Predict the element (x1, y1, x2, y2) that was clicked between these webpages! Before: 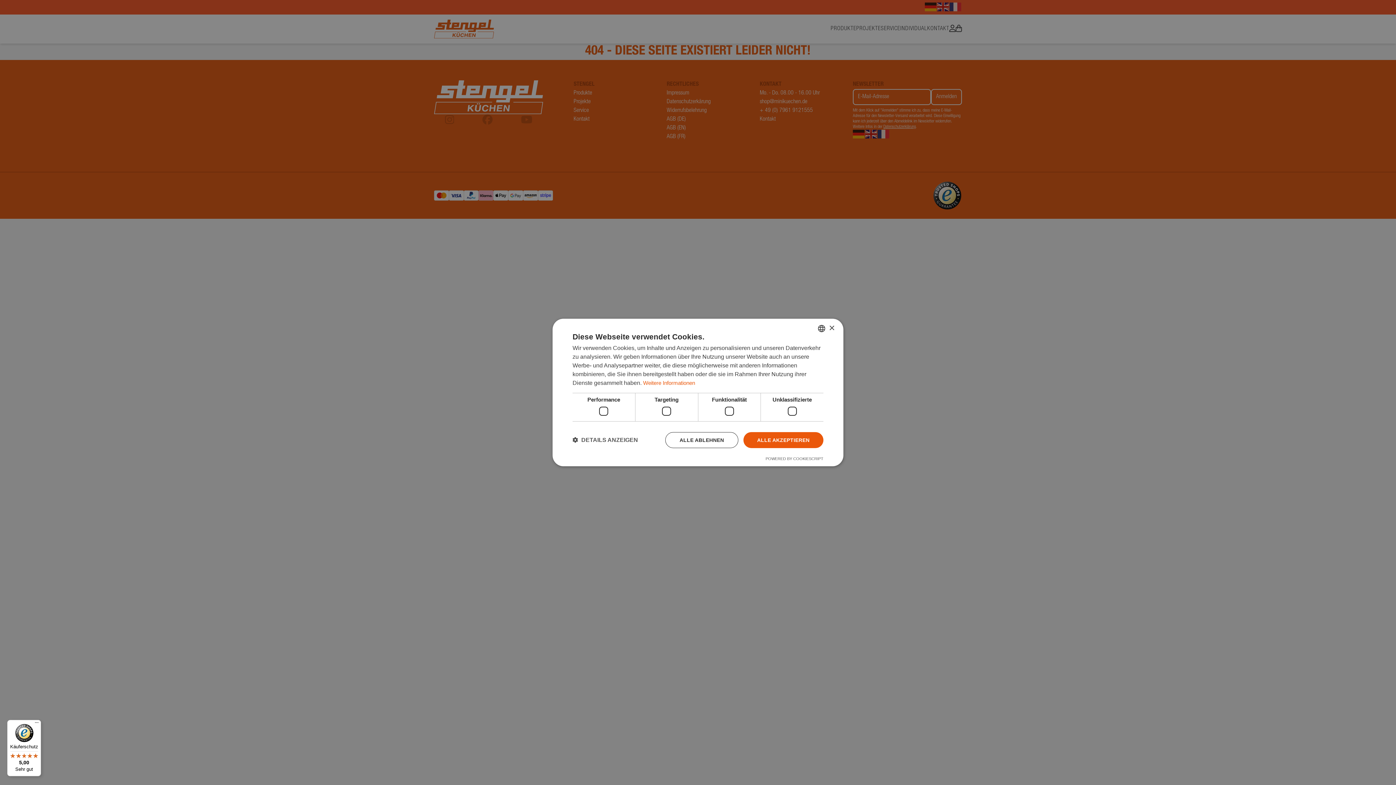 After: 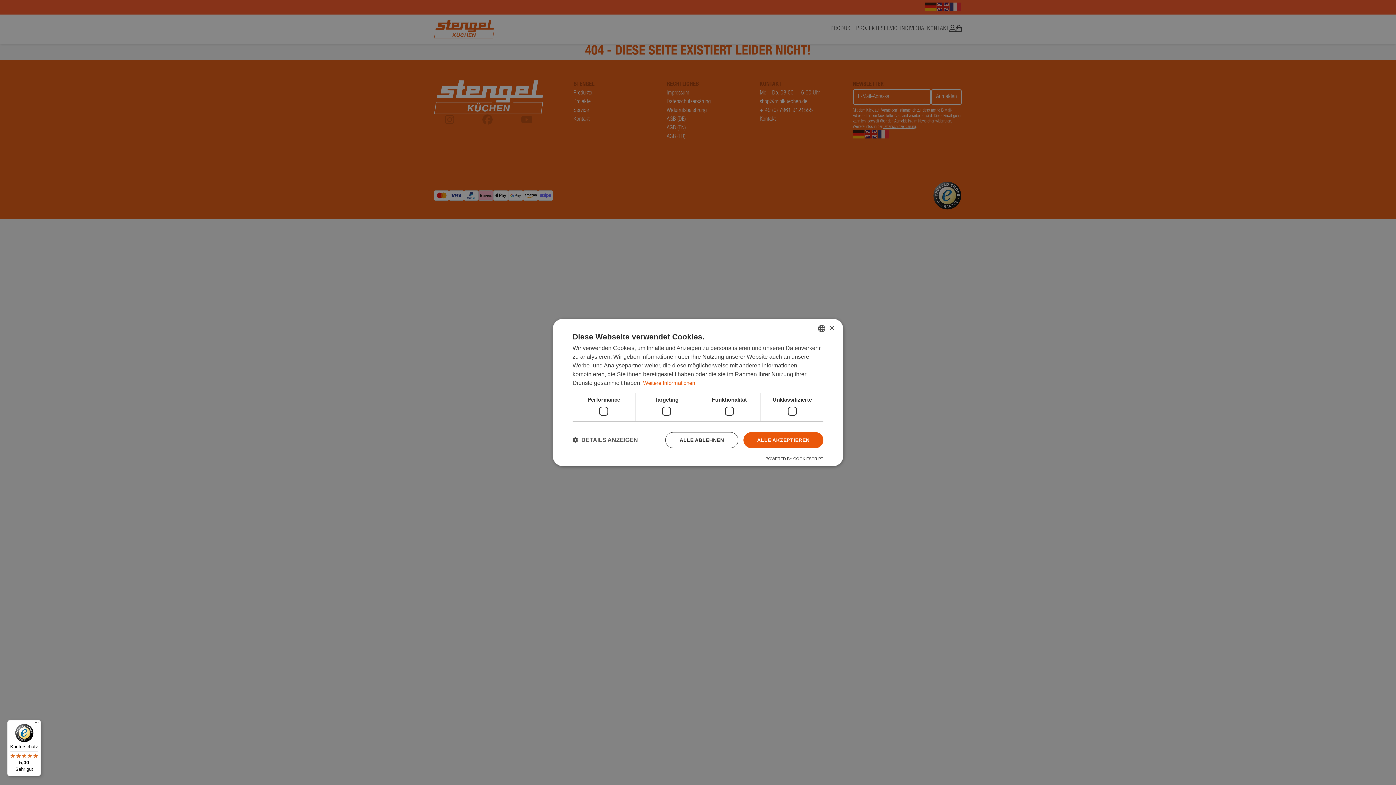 Action: bbox: (765, 456, 823, 461) label: Powered by CookieScript, opens a new window